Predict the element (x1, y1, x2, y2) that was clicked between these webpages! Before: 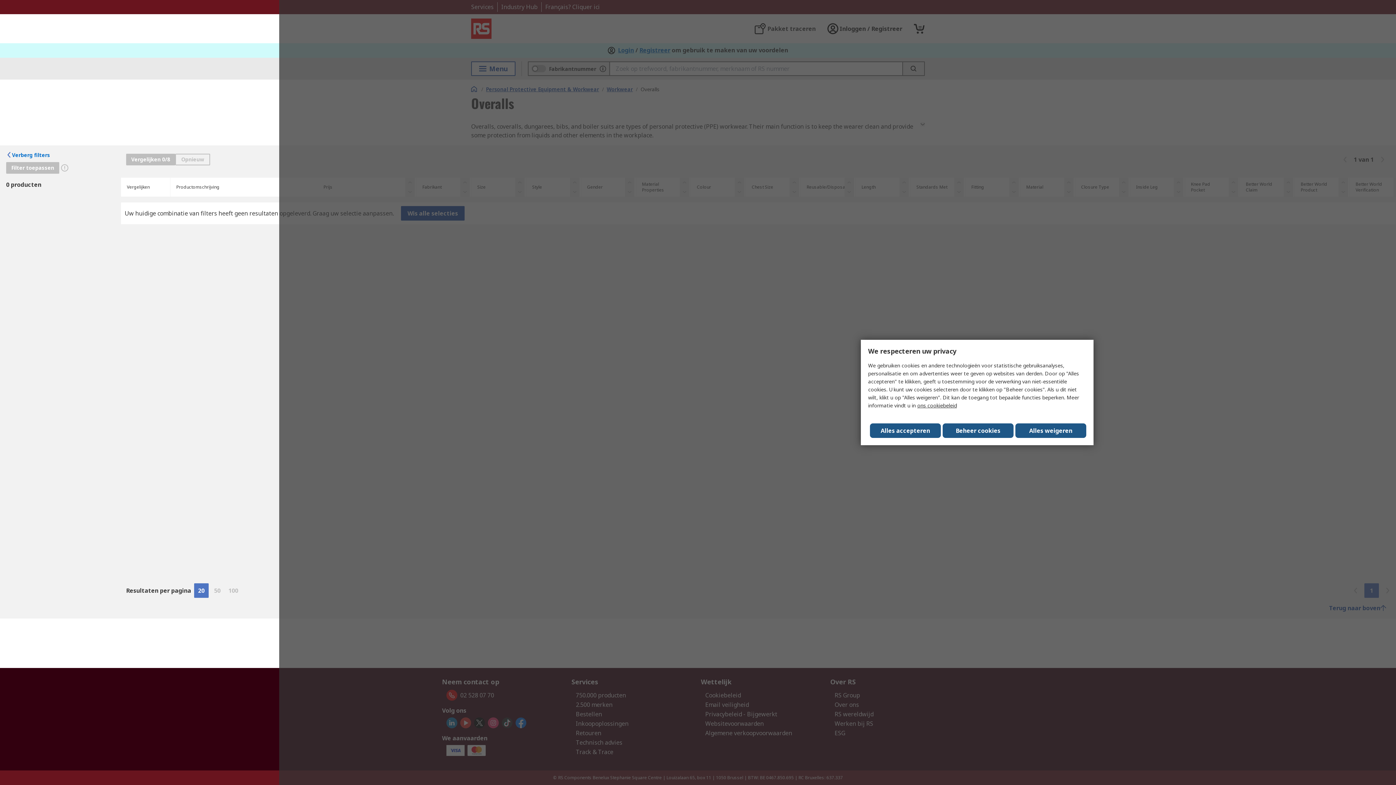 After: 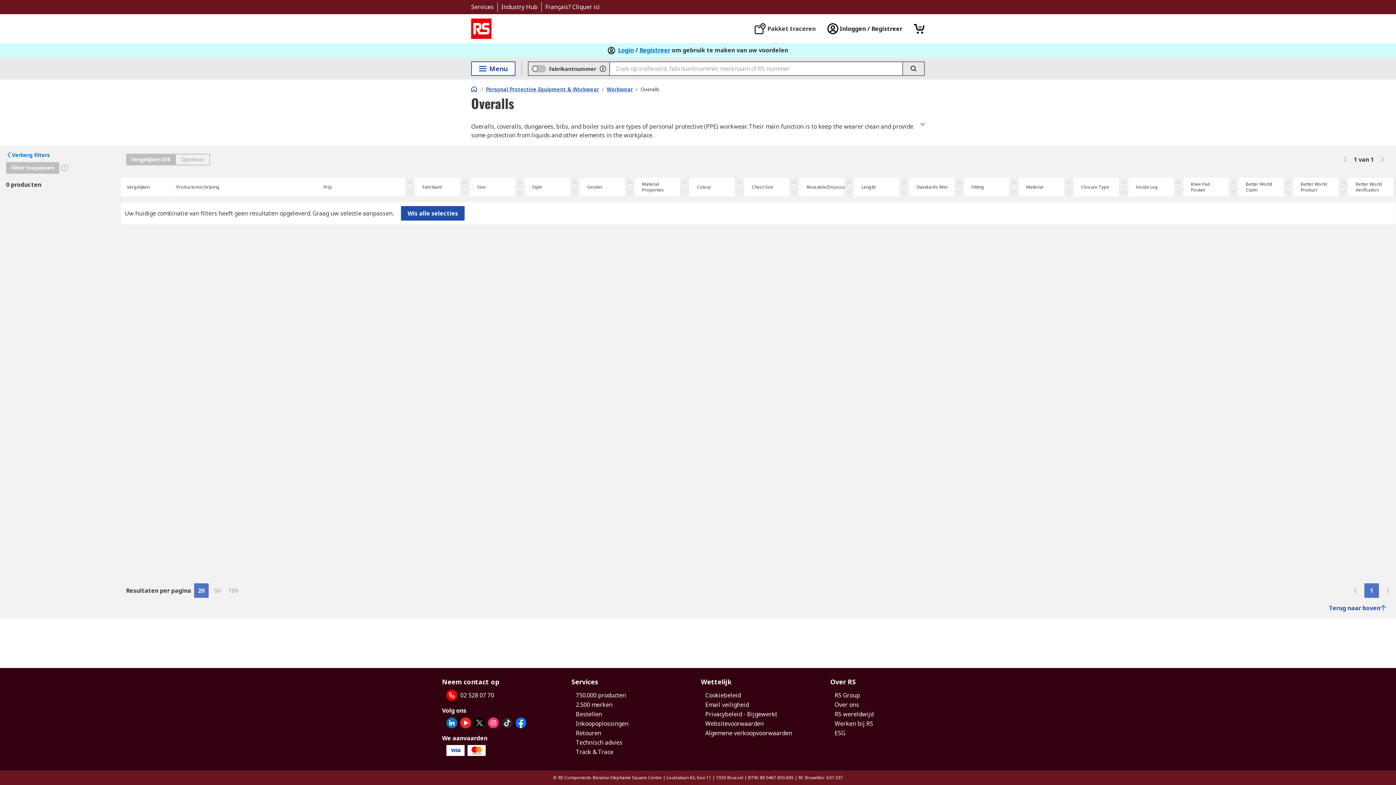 Action: label: Close consent Widget bbox: (870, 423, 941, 438)